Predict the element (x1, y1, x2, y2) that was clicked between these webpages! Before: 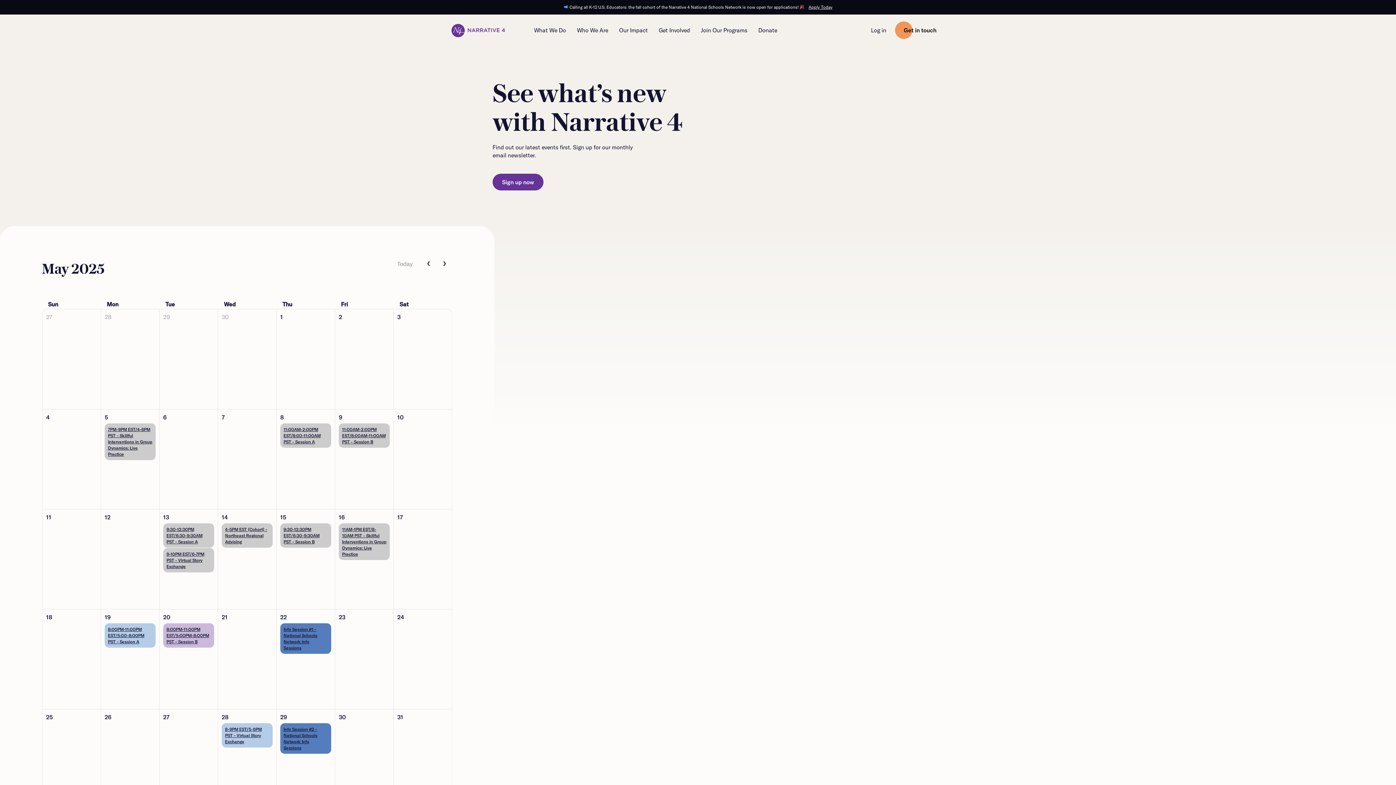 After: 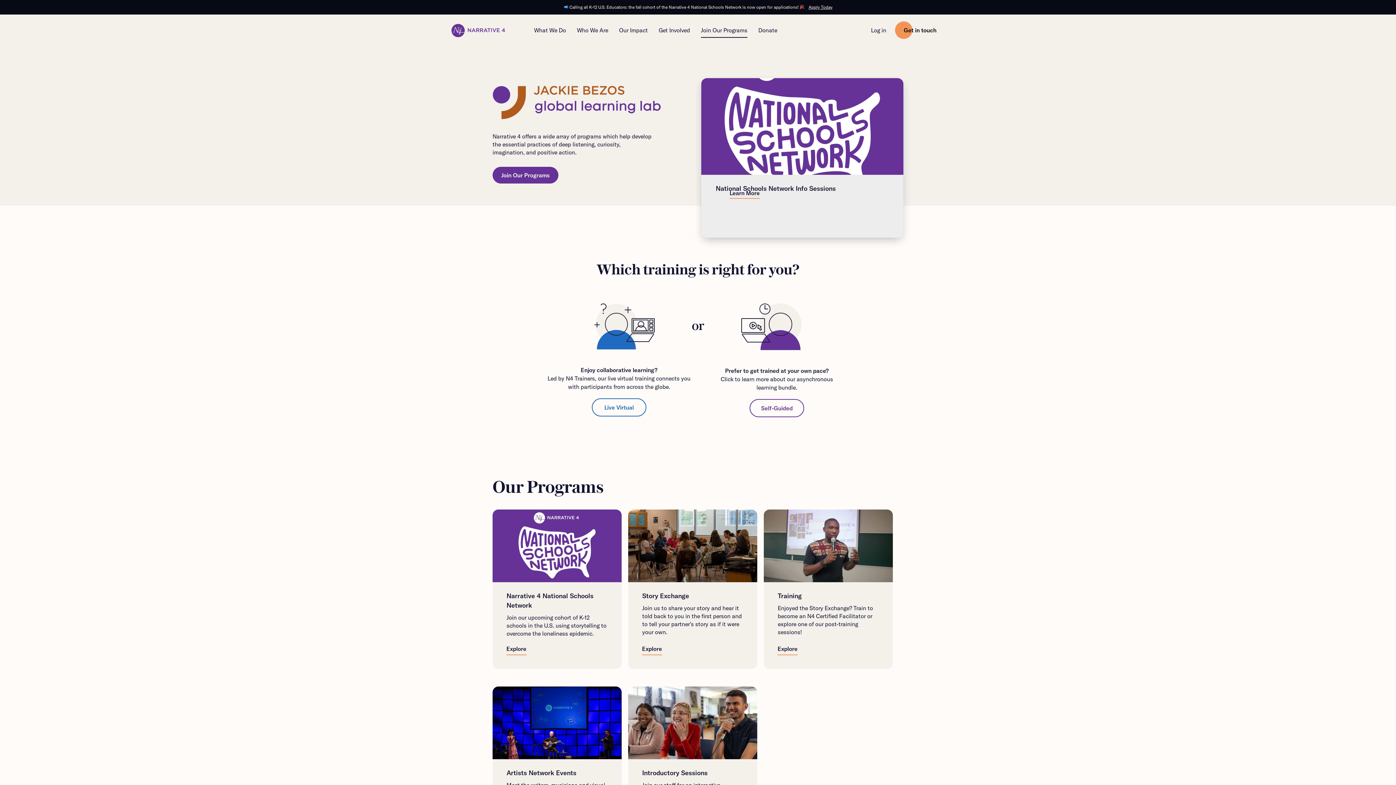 Action: label: Join Our Programs bbox: (701, 22, 747, 37)